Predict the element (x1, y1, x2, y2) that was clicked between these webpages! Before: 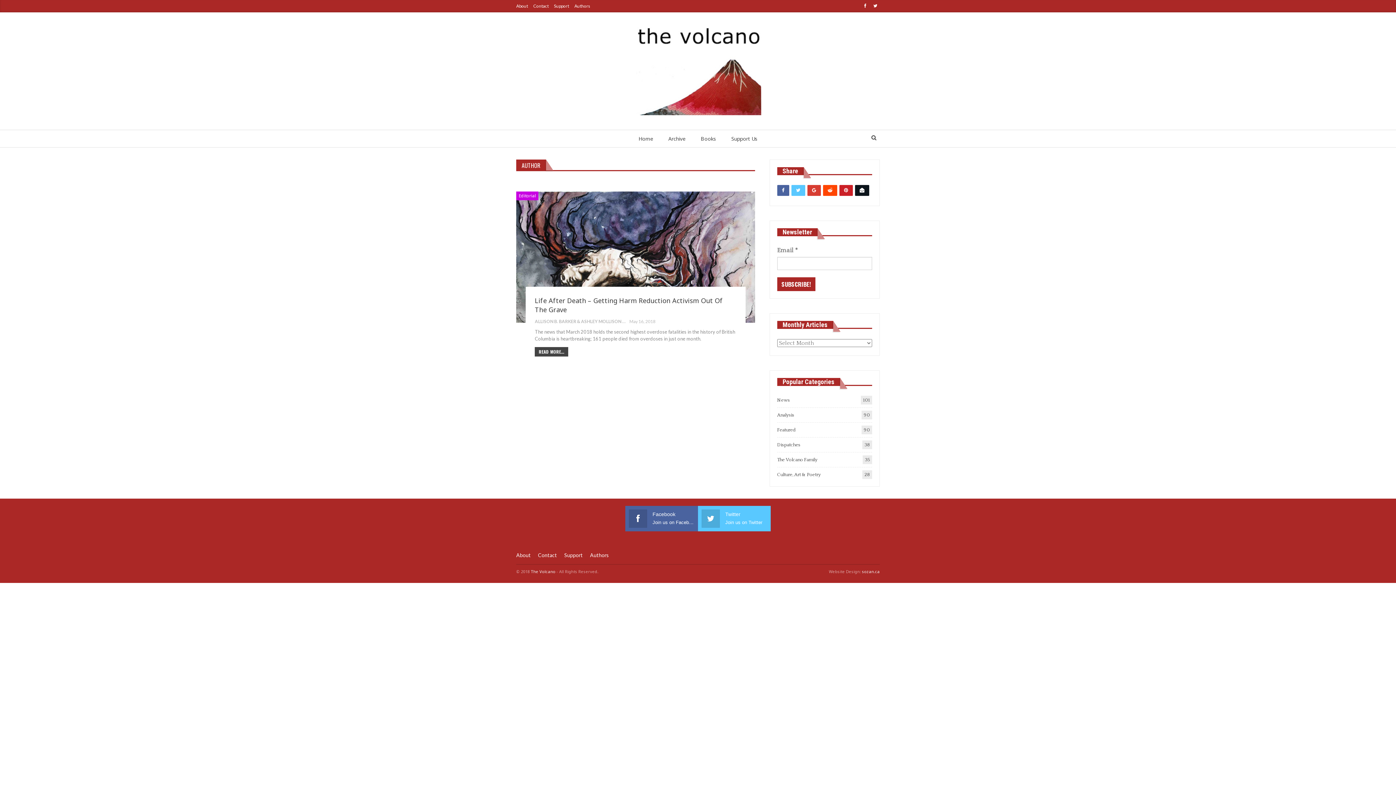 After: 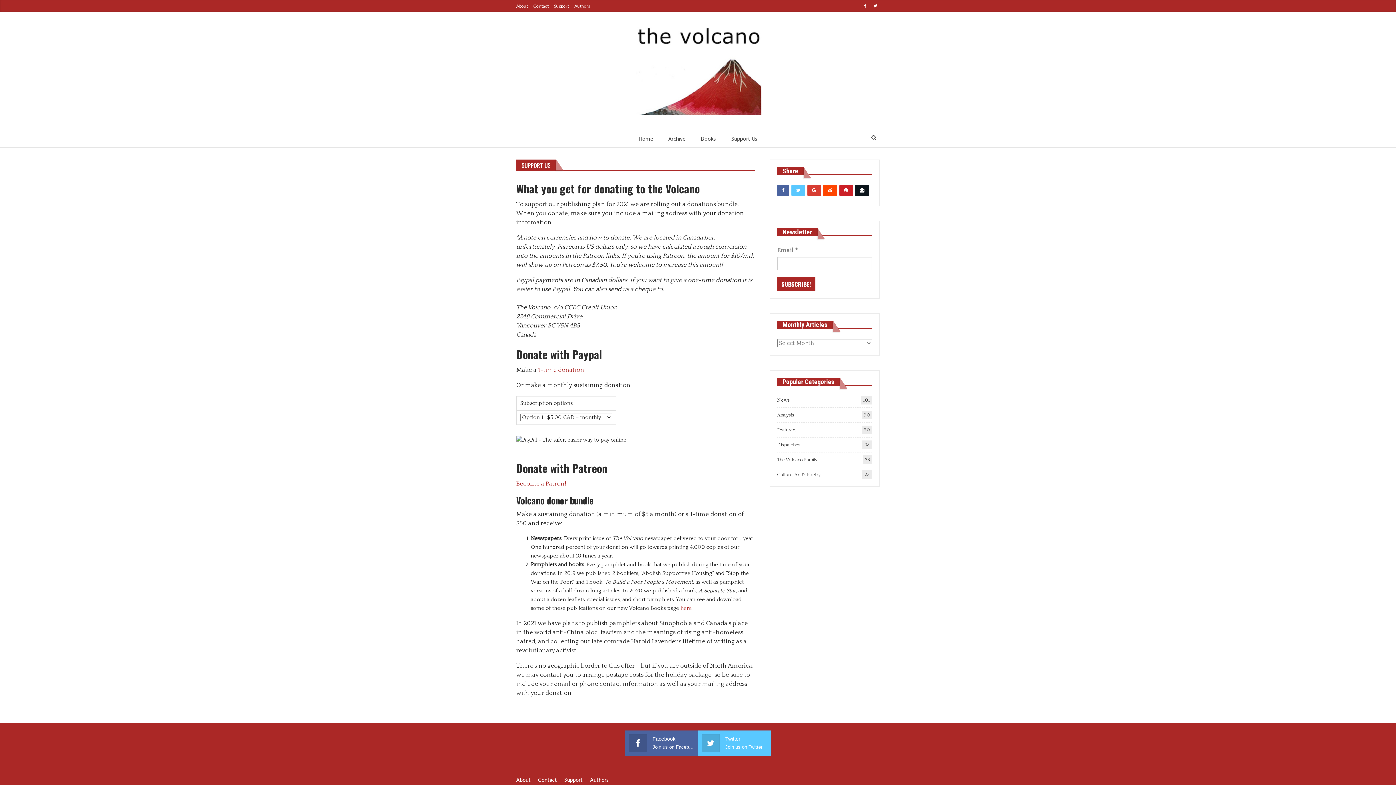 Action: label: Support bbox: (564, 552, 582, 558)